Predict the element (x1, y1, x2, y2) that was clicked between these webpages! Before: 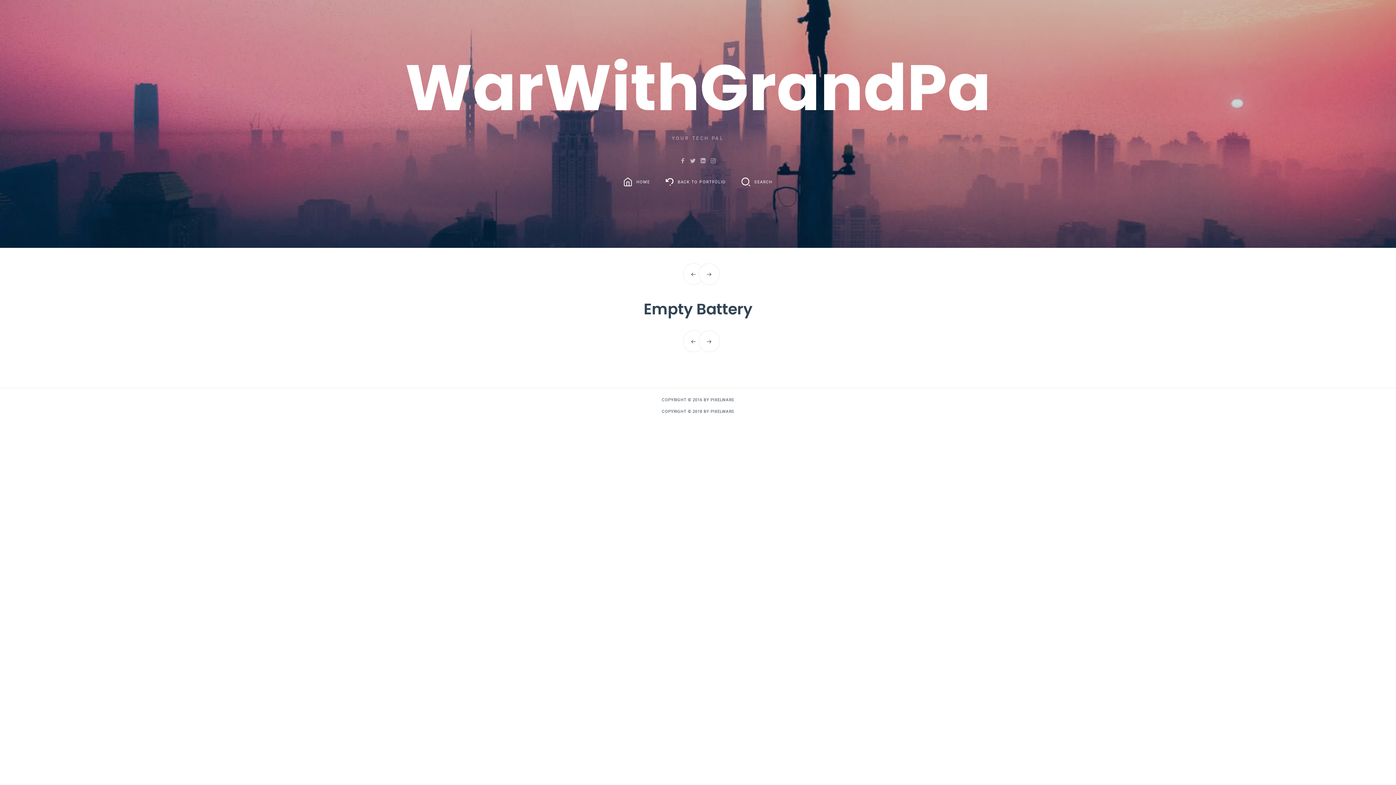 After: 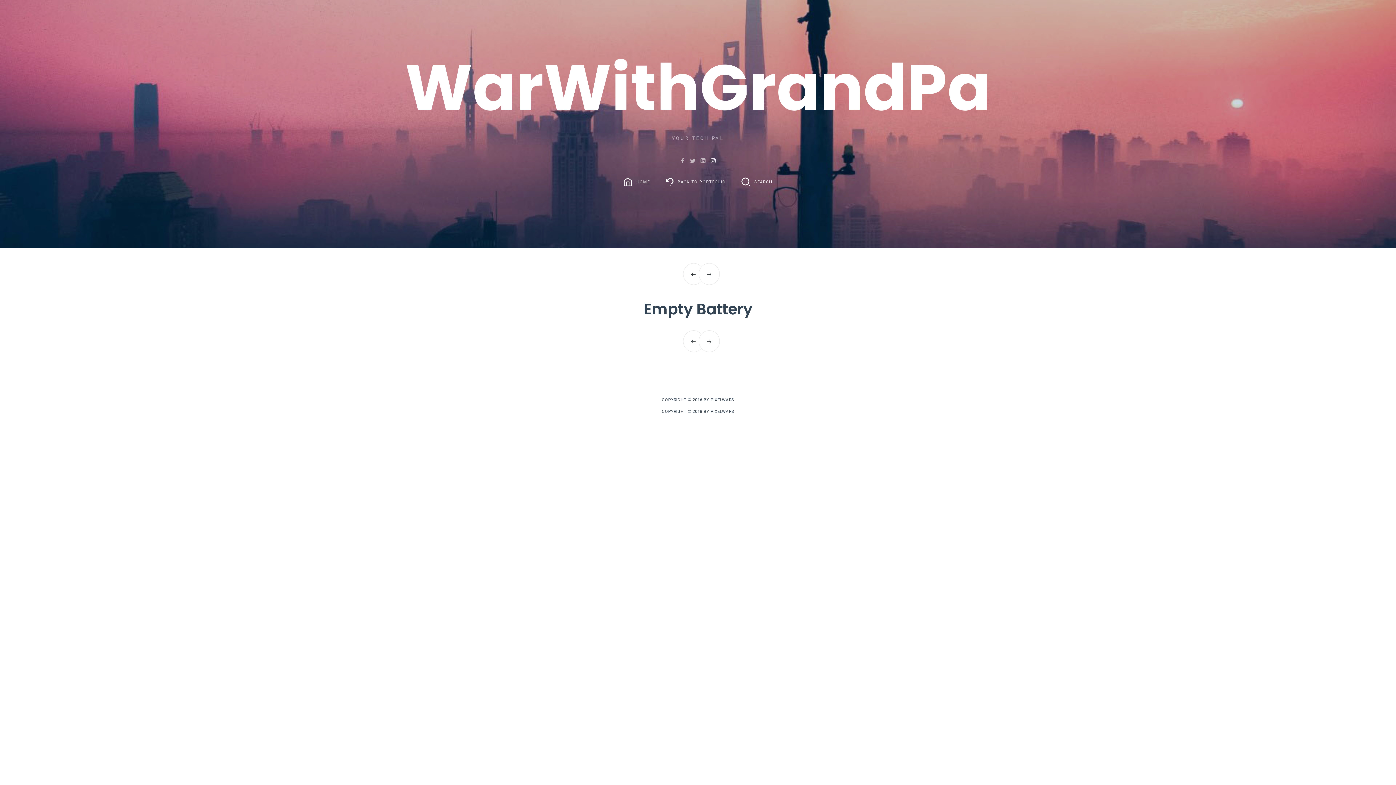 Action: bbox: (708, 156, 718, 164)